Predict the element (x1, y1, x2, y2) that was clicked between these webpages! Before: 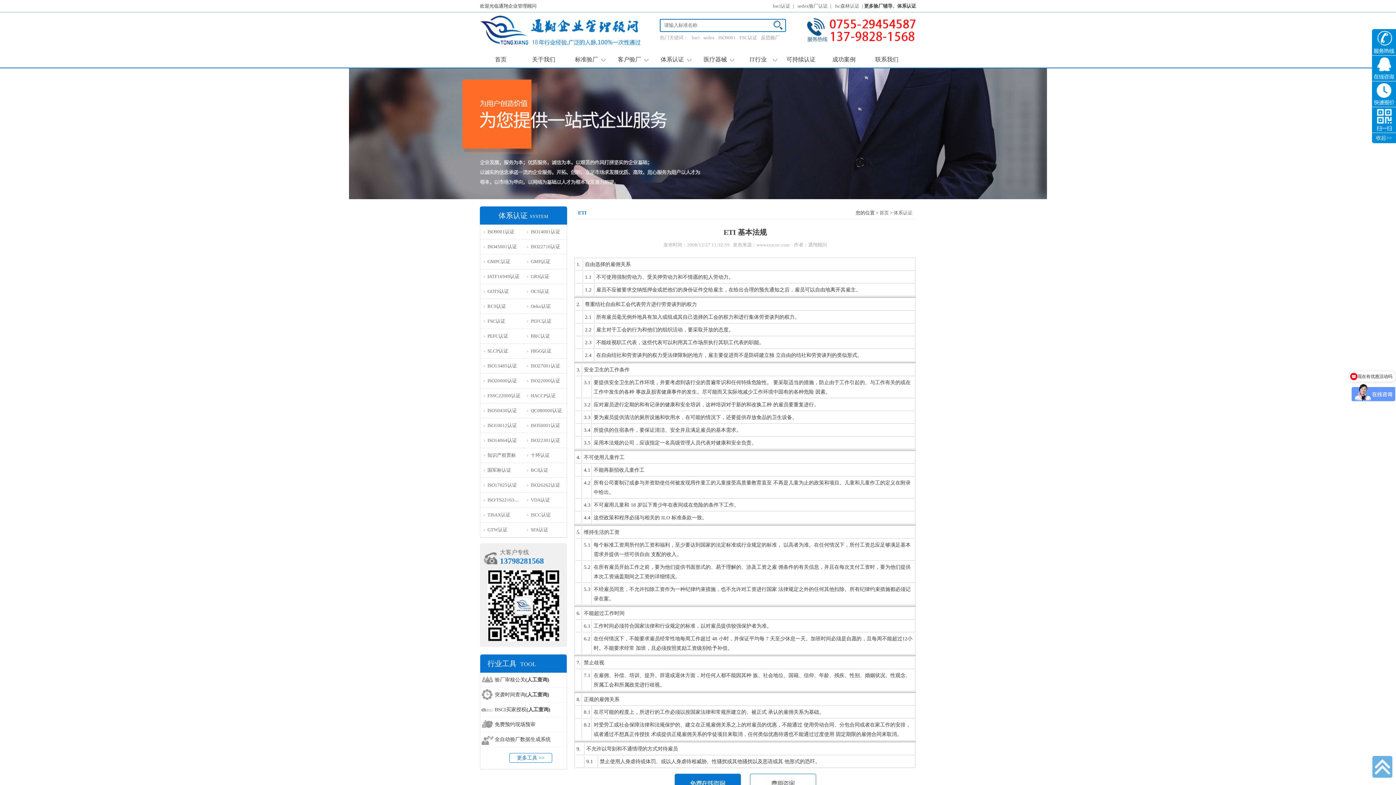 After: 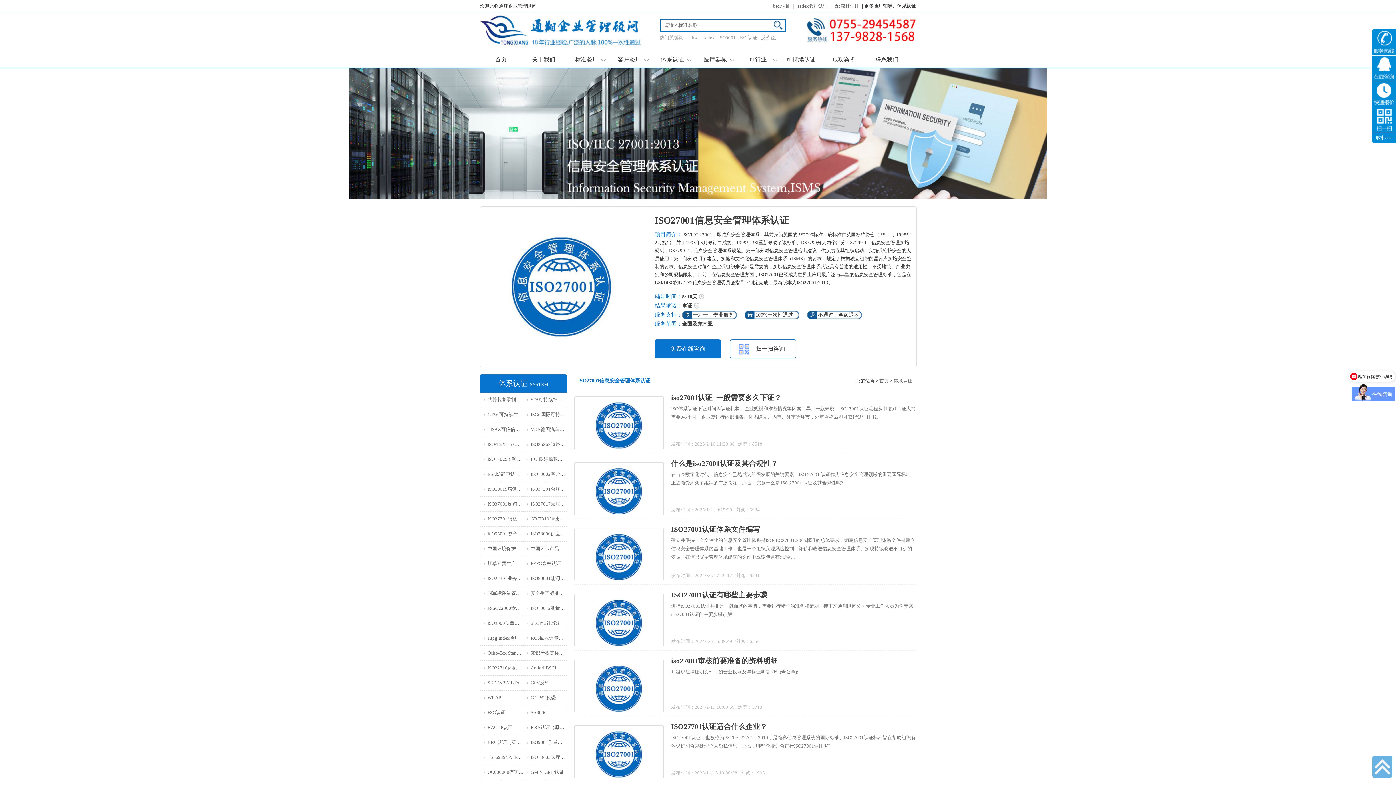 Action: bbox: (530, 363, 560, 368) label: ISO27001认证